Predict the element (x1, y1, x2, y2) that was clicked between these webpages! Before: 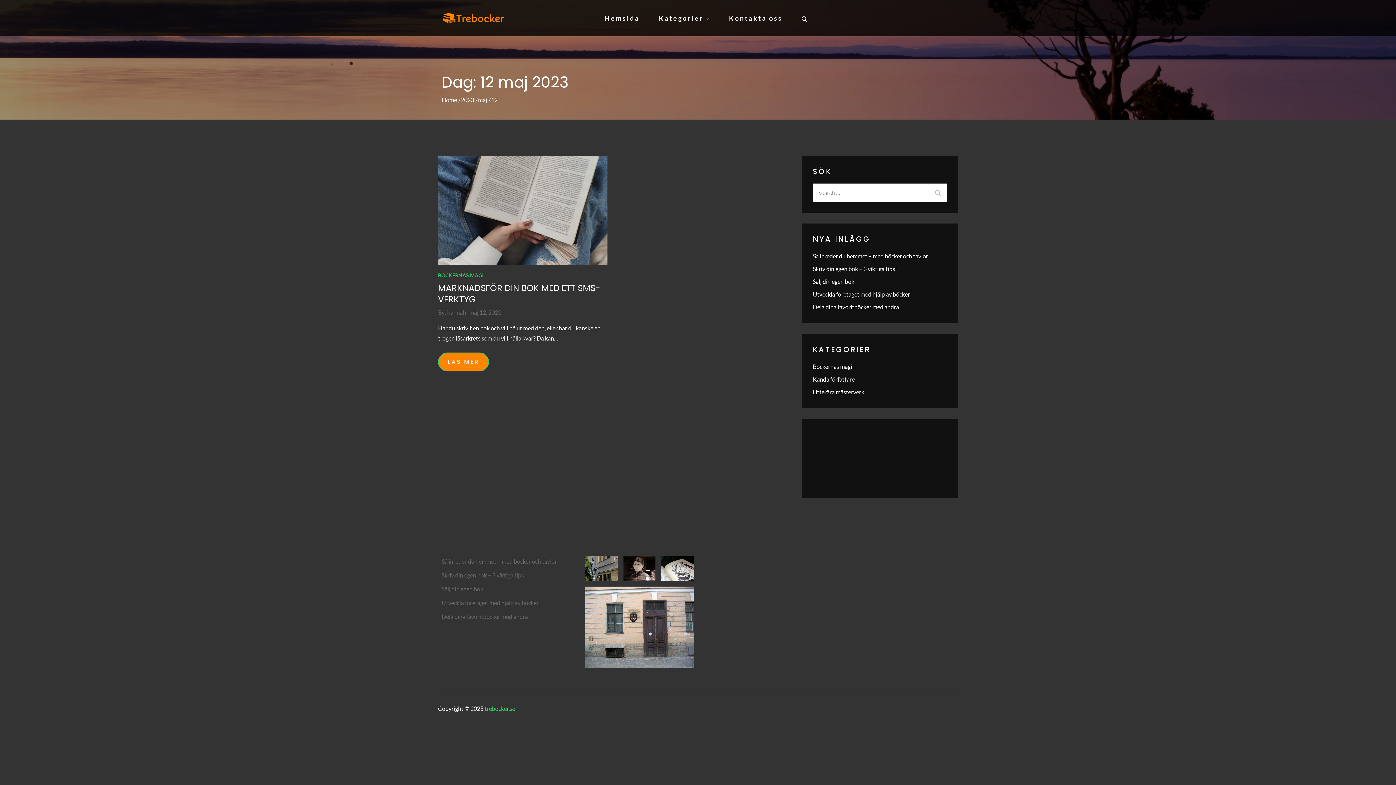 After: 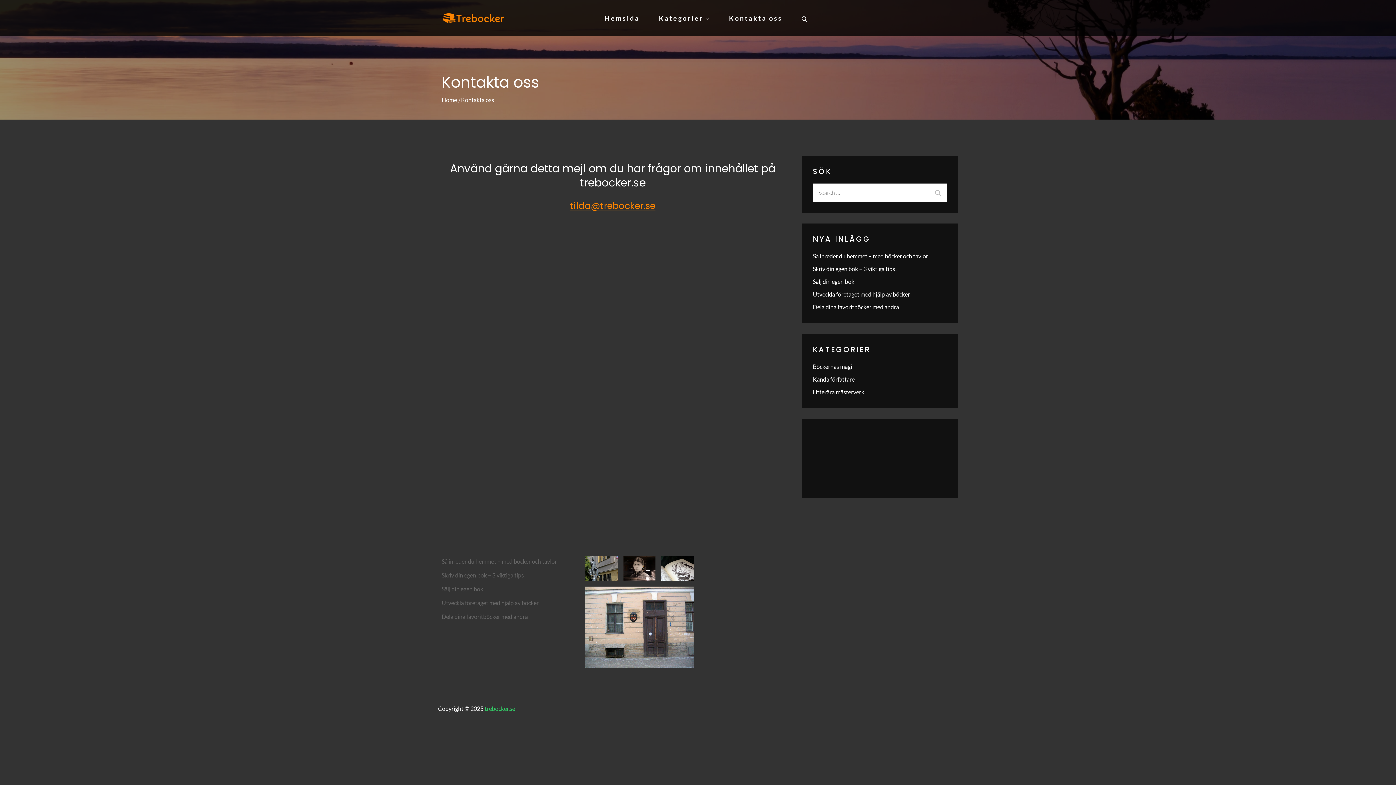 Action: label: Kontakta oss bbox: (729, 0, 782, 36)